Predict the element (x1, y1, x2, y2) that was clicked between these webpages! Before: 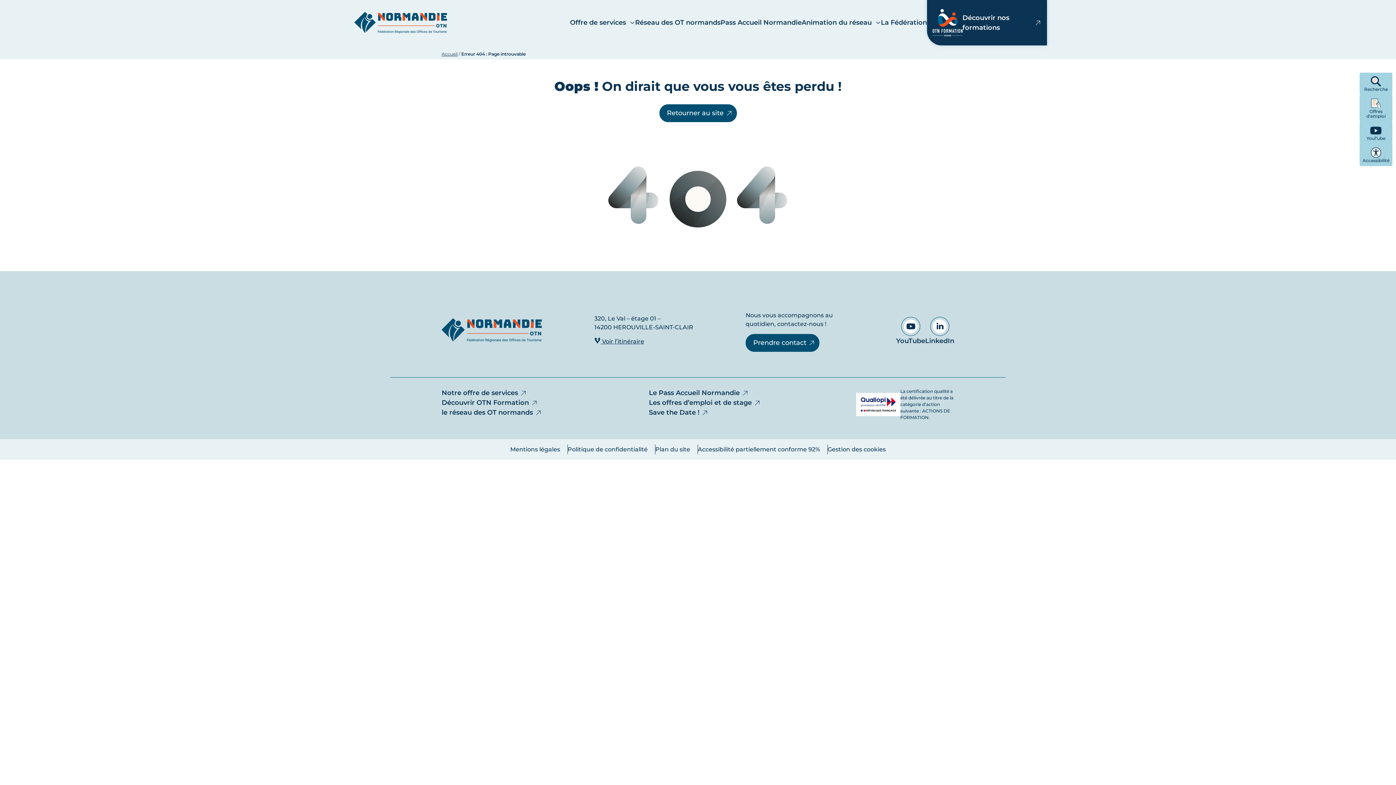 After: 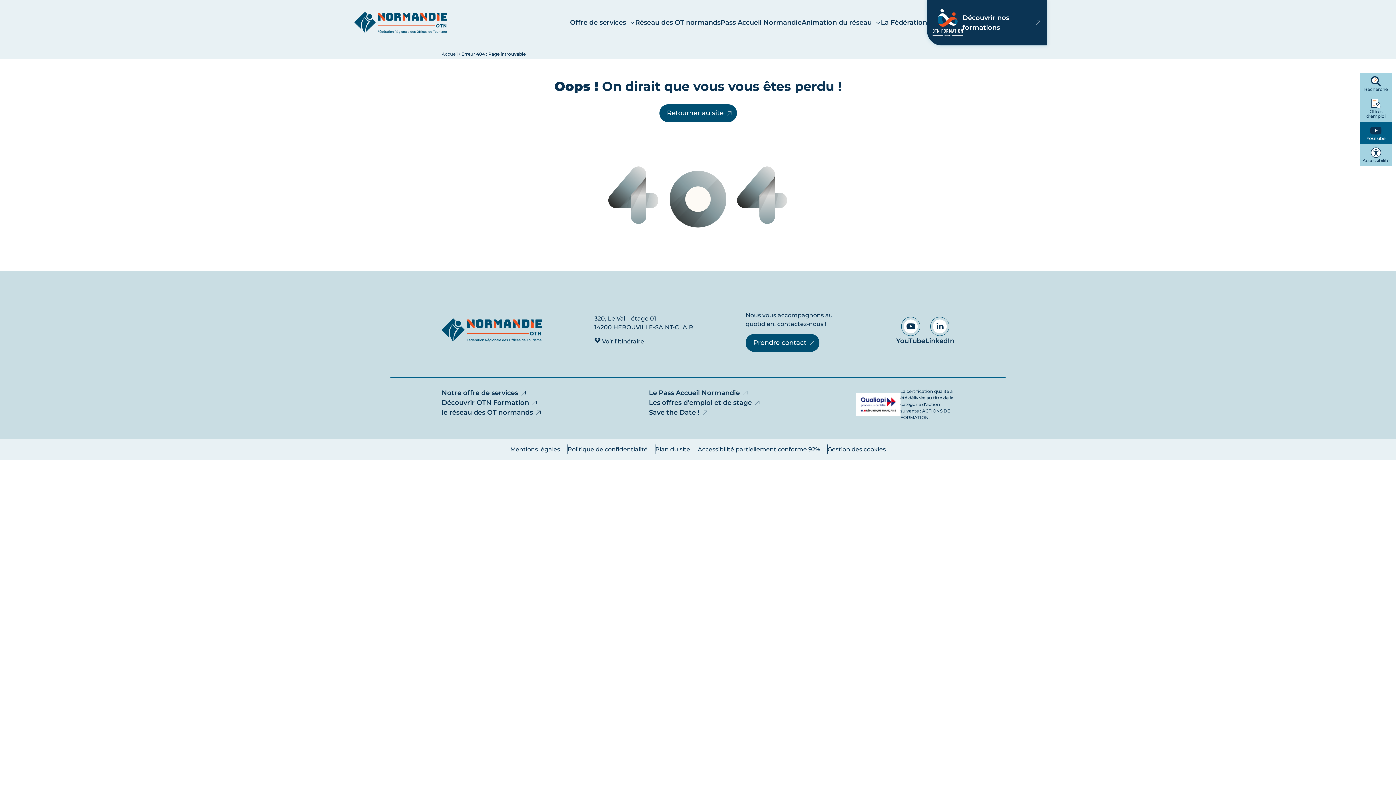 Action: label: YouTube bbox: (1360, 121, 1392, 144)